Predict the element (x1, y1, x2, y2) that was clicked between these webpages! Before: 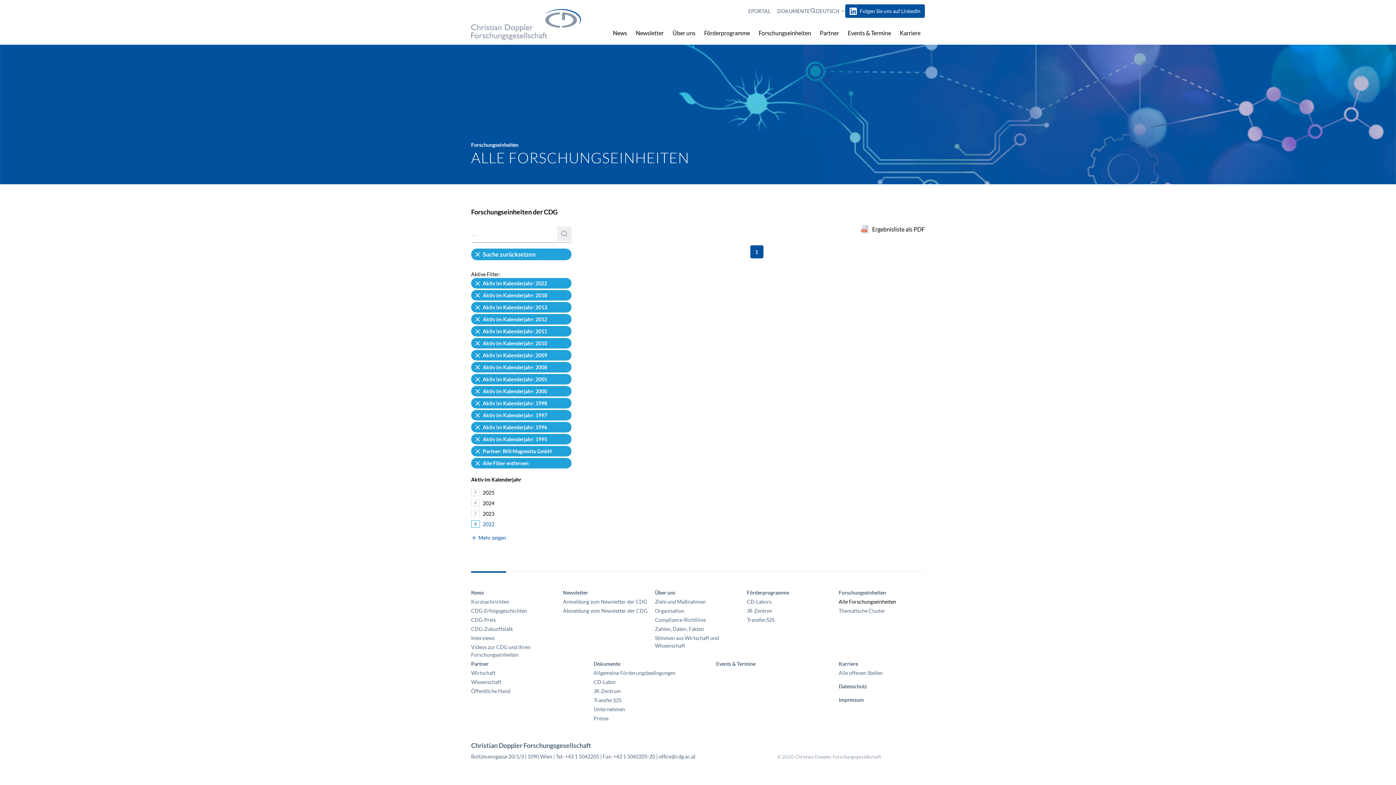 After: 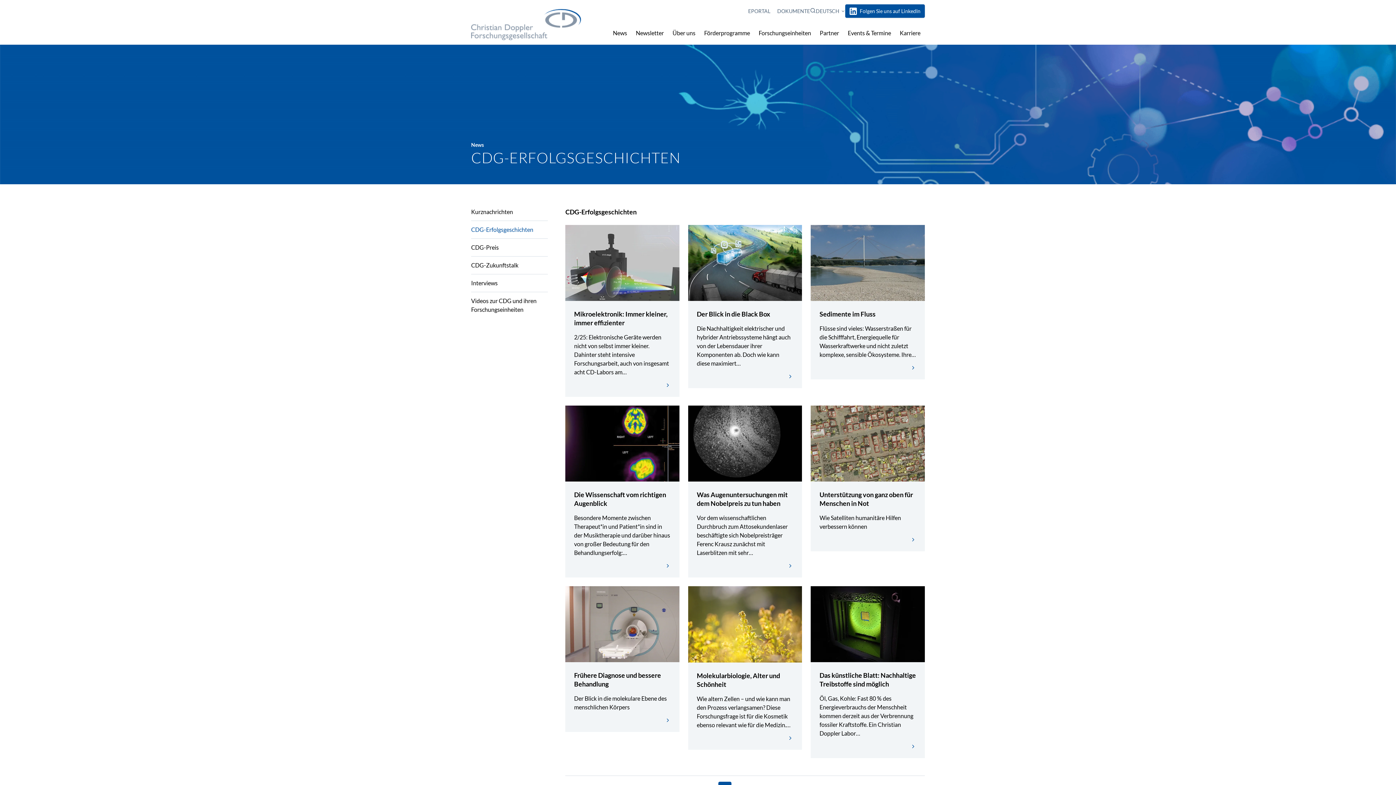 Action: bbox: (471, 607, 557, 614) label: CDG-Erfolgsgeschichten